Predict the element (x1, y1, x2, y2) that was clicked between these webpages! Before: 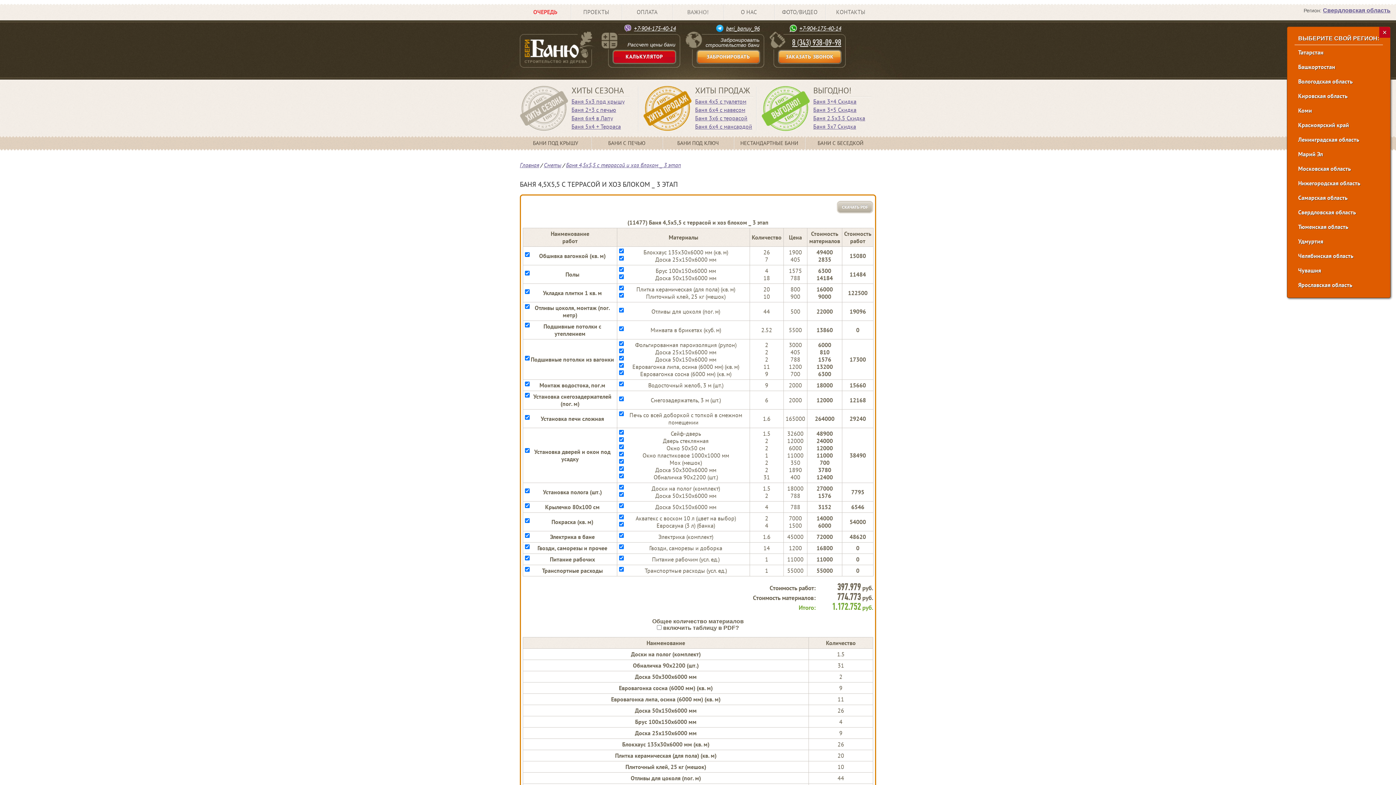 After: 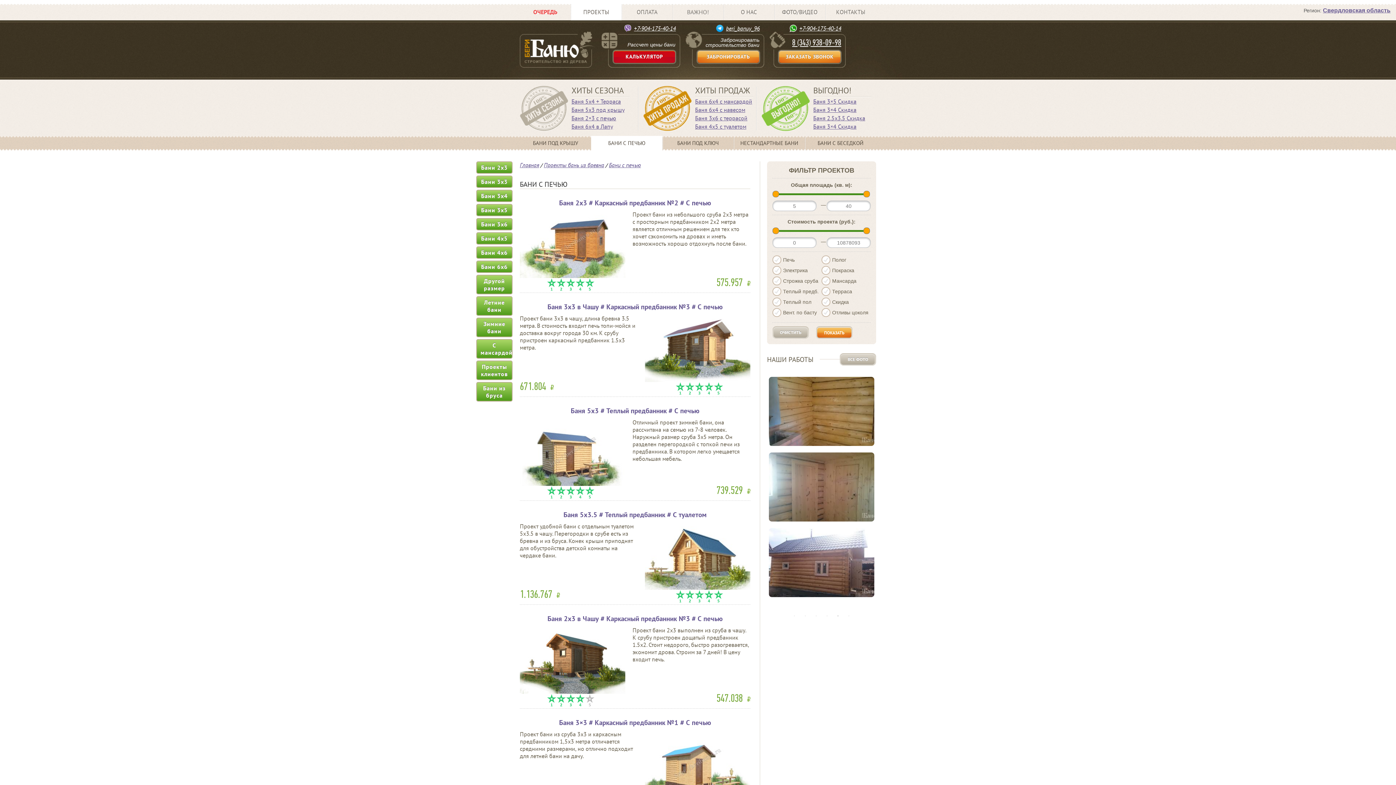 Action: bbox: (591, 136, 662, 150) label: БАНИ С ПЕЧЬЮ